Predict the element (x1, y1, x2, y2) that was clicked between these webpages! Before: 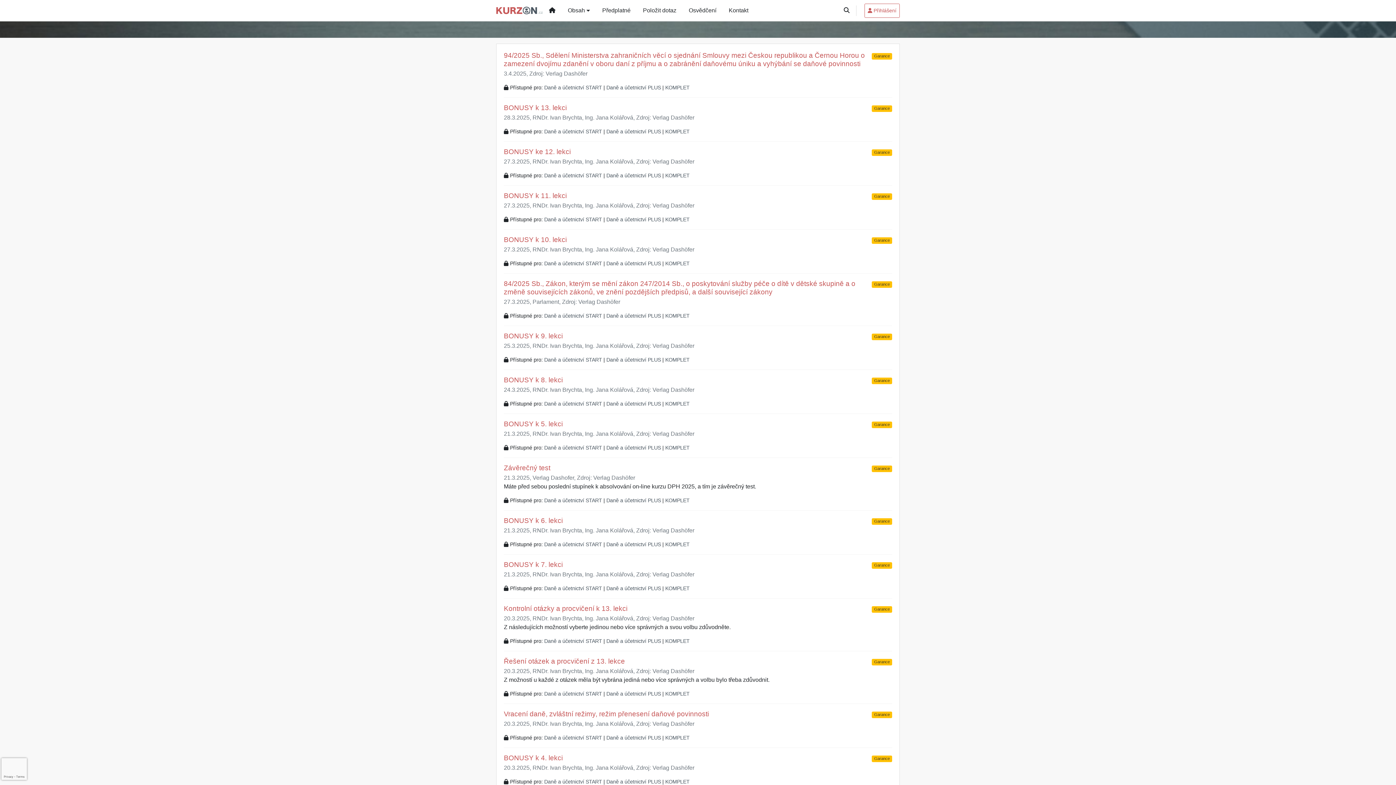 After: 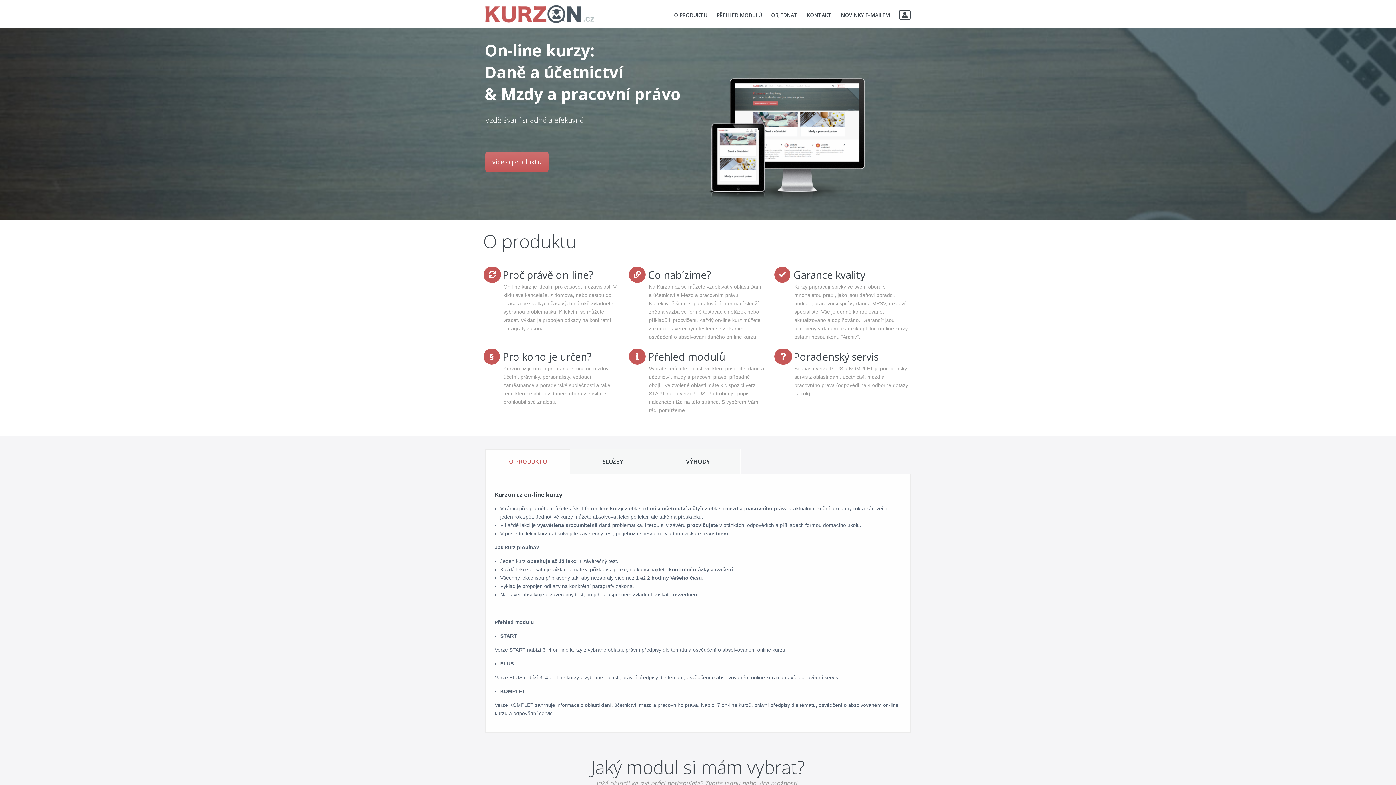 Action: bbox: (544, 216, 602, 222) label: Daně a účetnictví START